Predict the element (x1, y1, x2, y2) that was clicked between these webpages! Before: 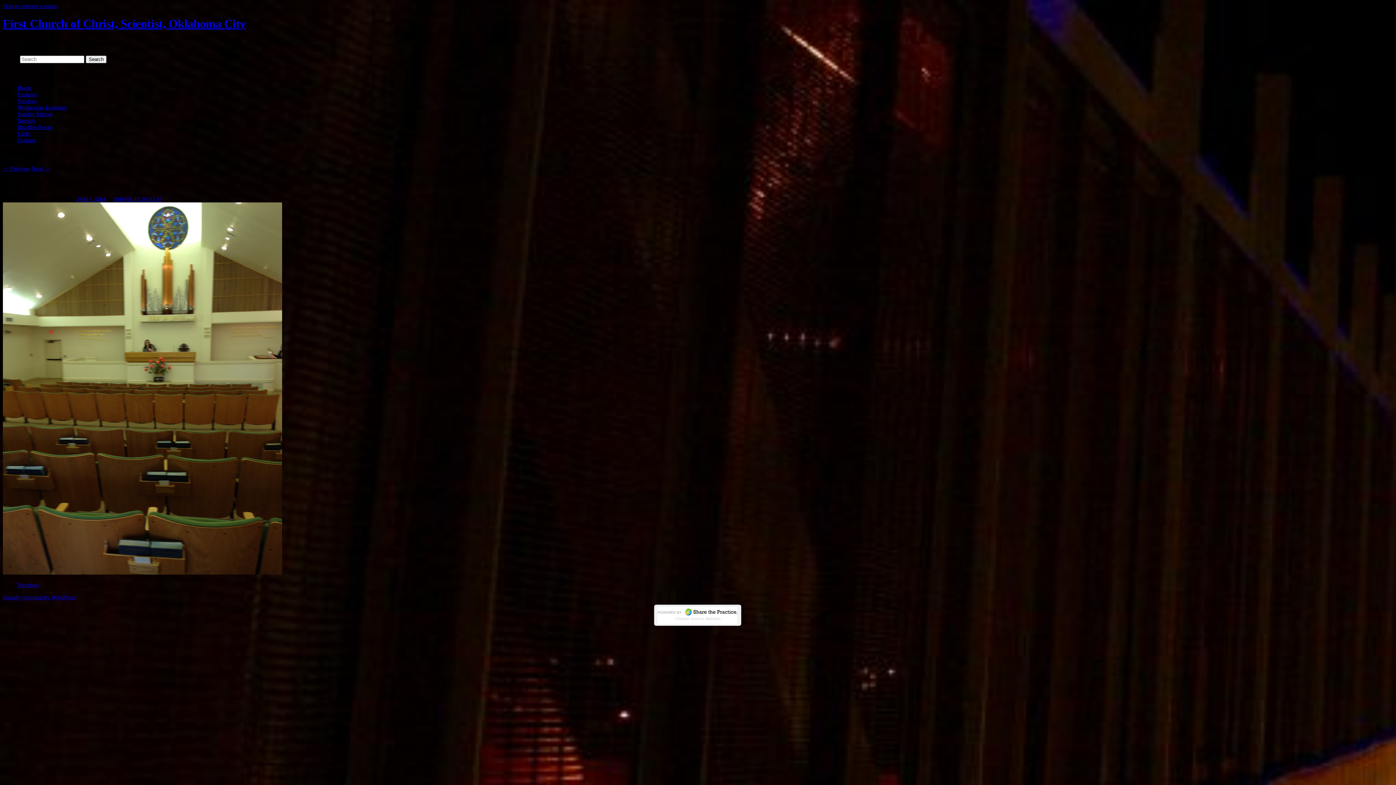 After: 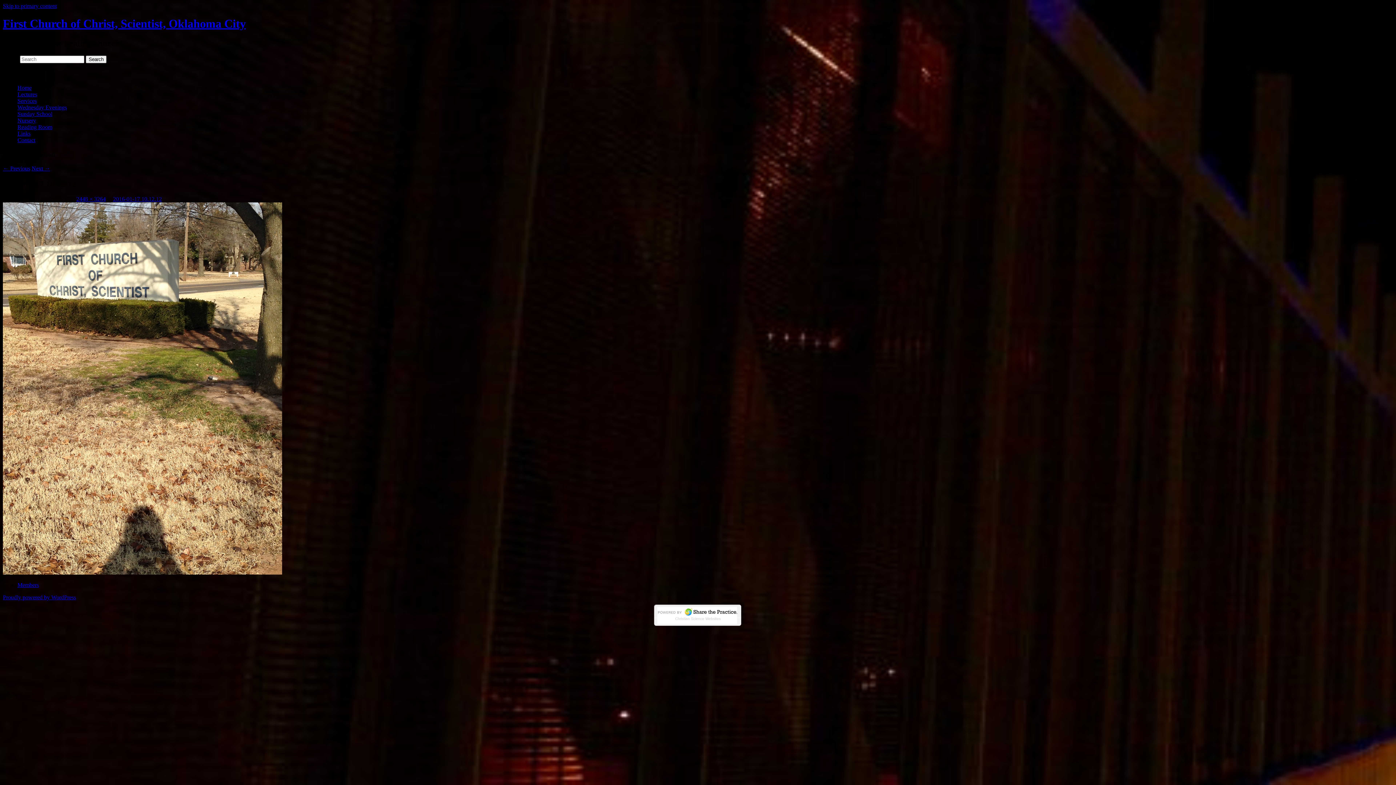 Action: bbox: (2, 569, 282, 576)